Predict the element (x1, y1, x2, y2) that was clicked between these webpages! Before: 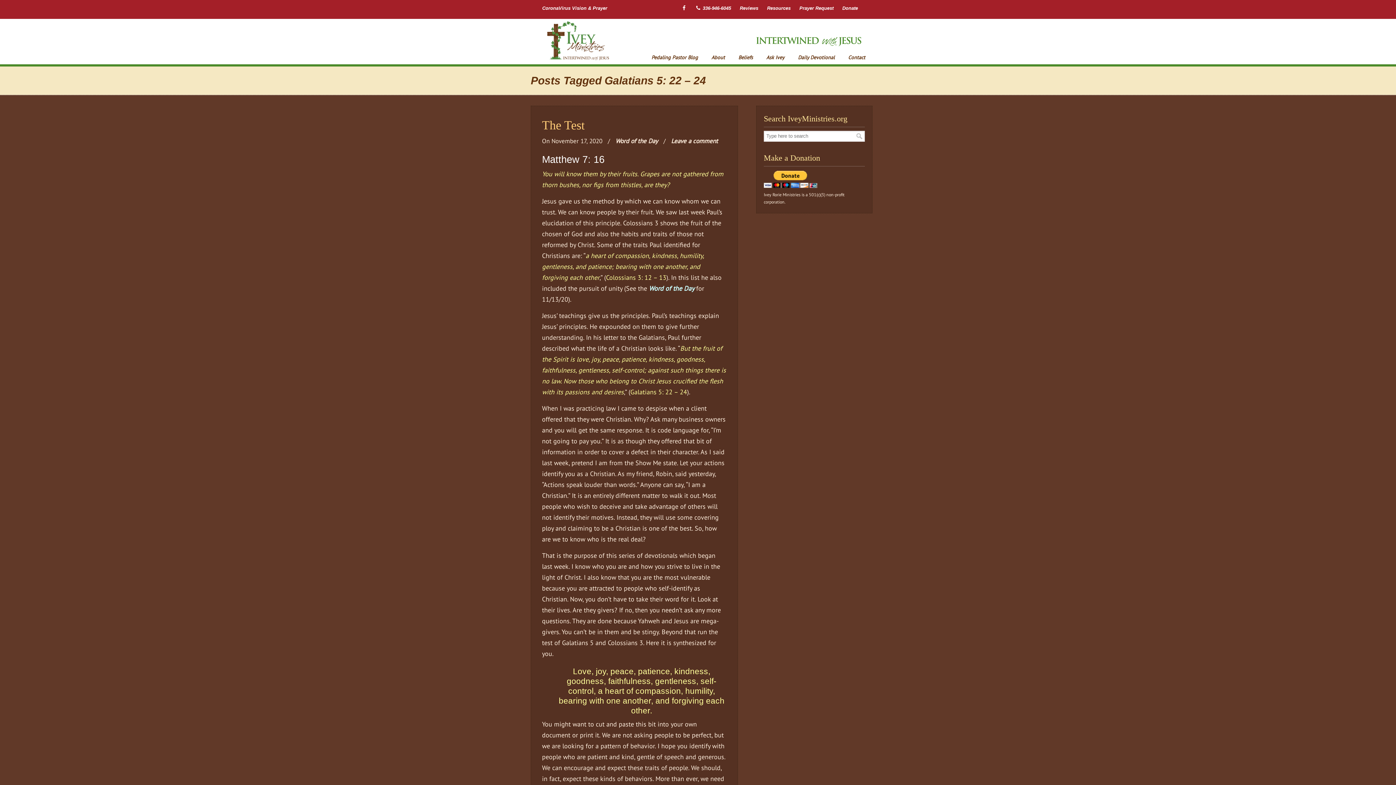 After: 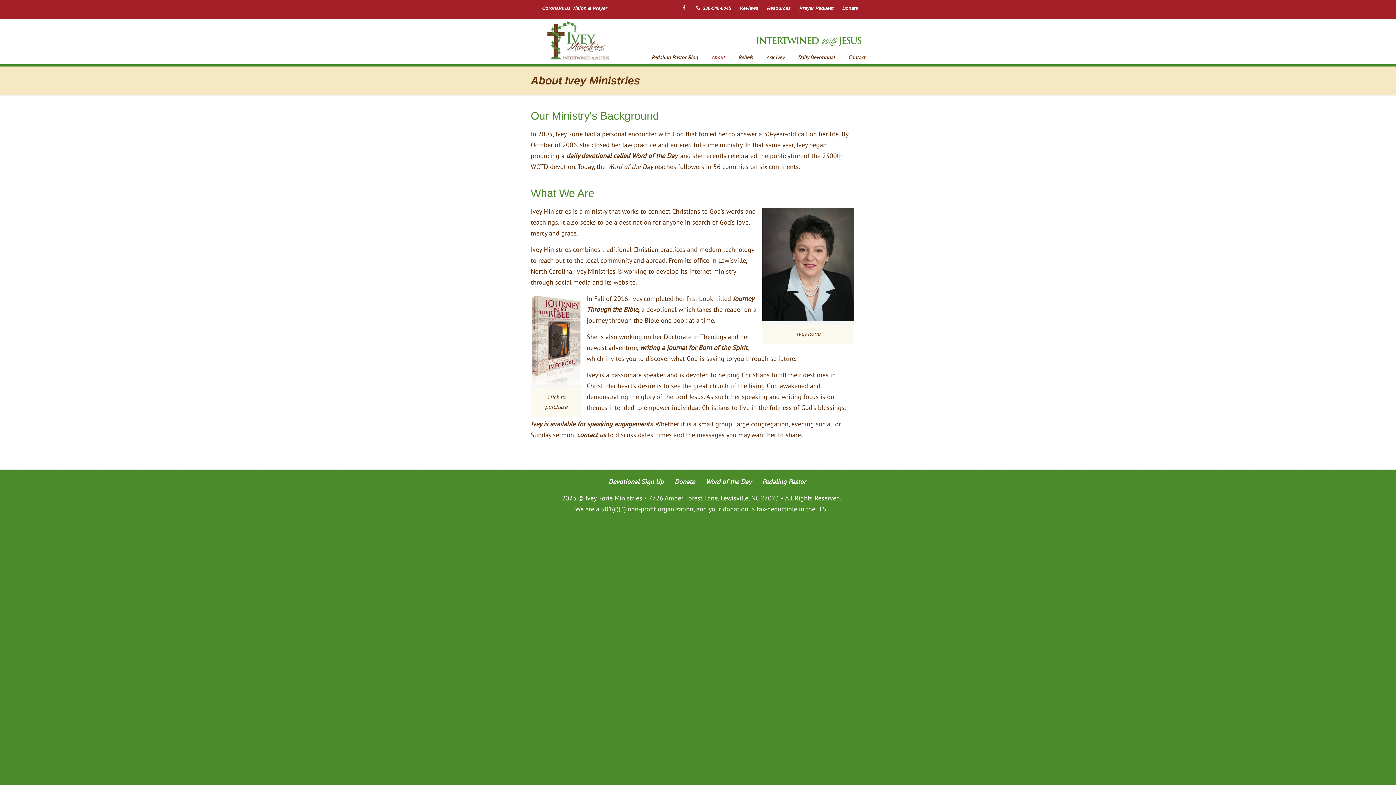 Action: label: About bbox: (704, 49, 732, 65)